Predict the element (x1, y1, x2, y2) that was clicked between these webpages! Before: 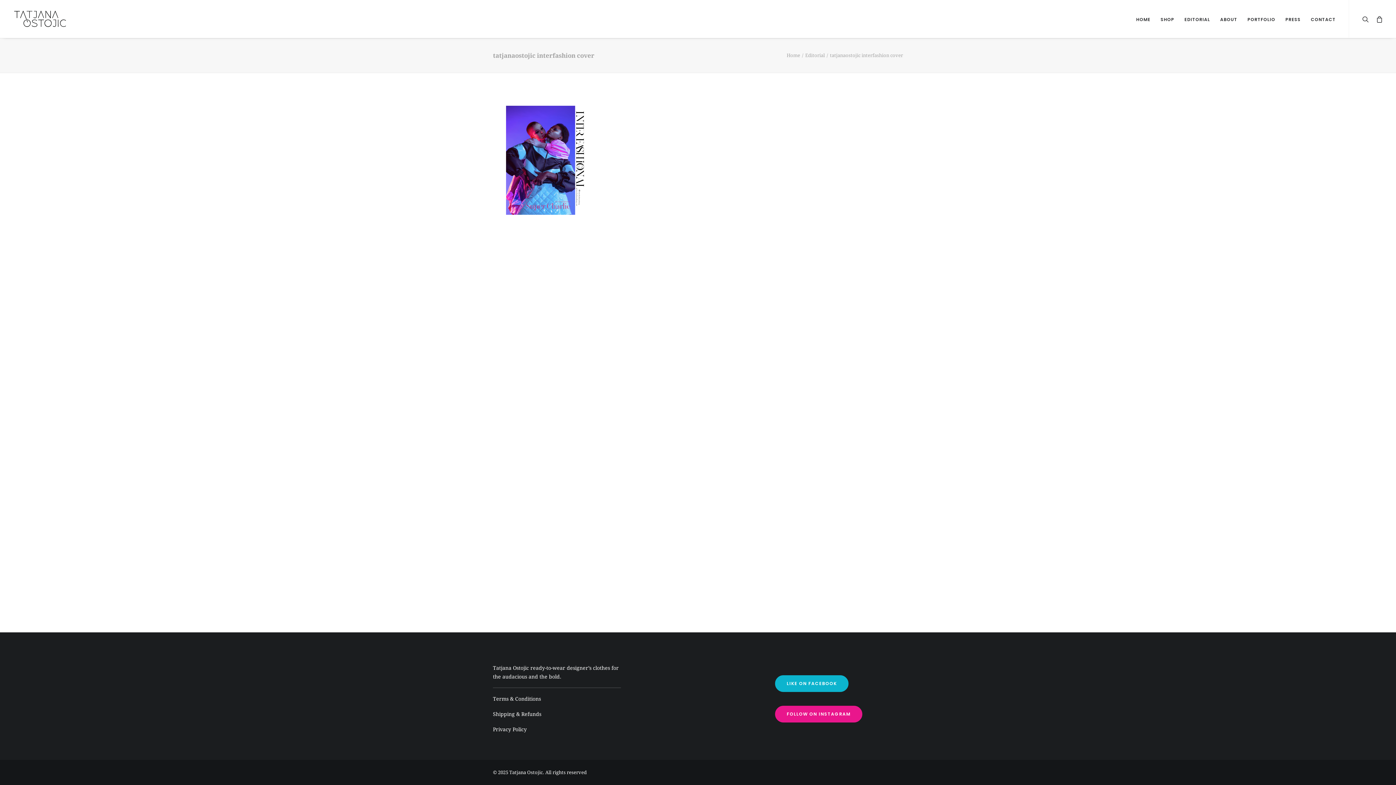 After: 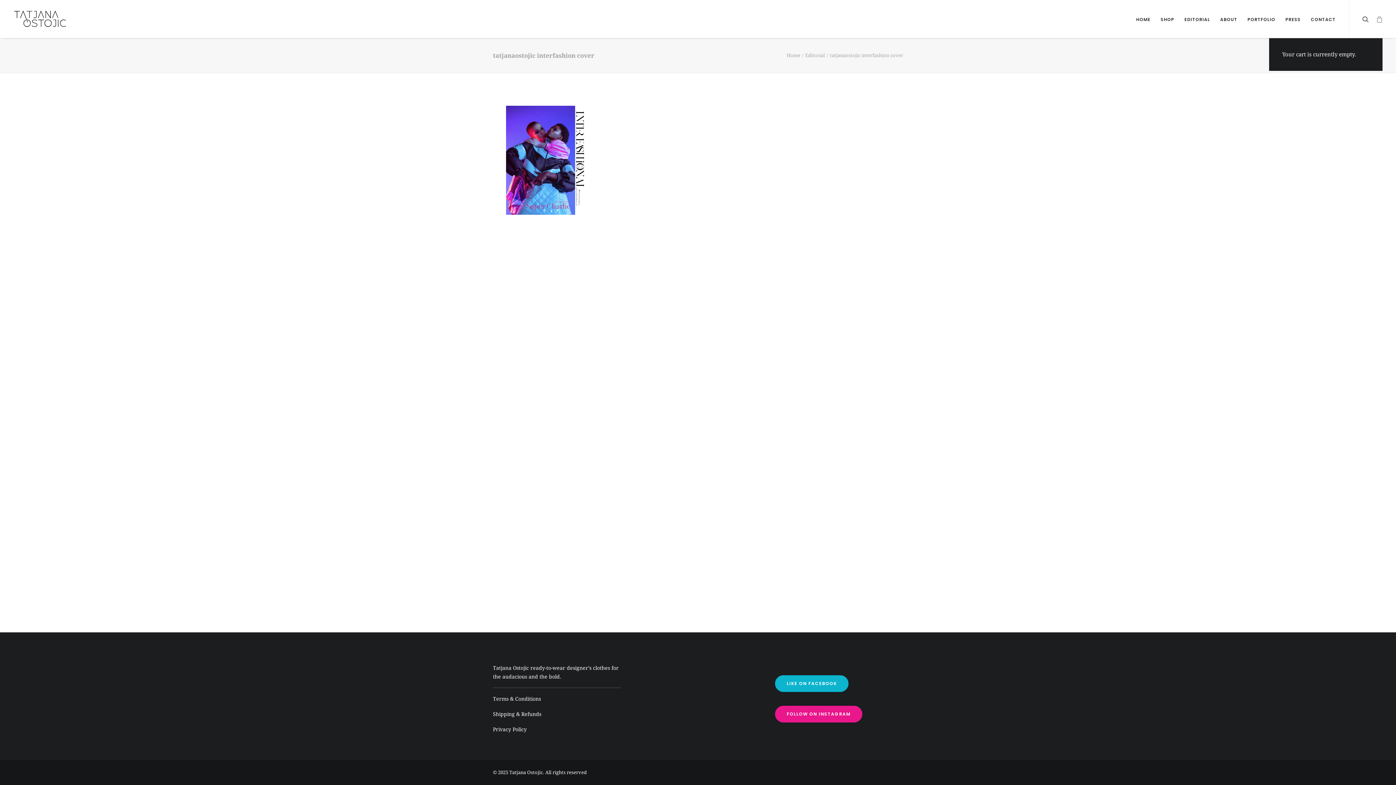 Action: bbox: (1372, 0, 1383, 37)